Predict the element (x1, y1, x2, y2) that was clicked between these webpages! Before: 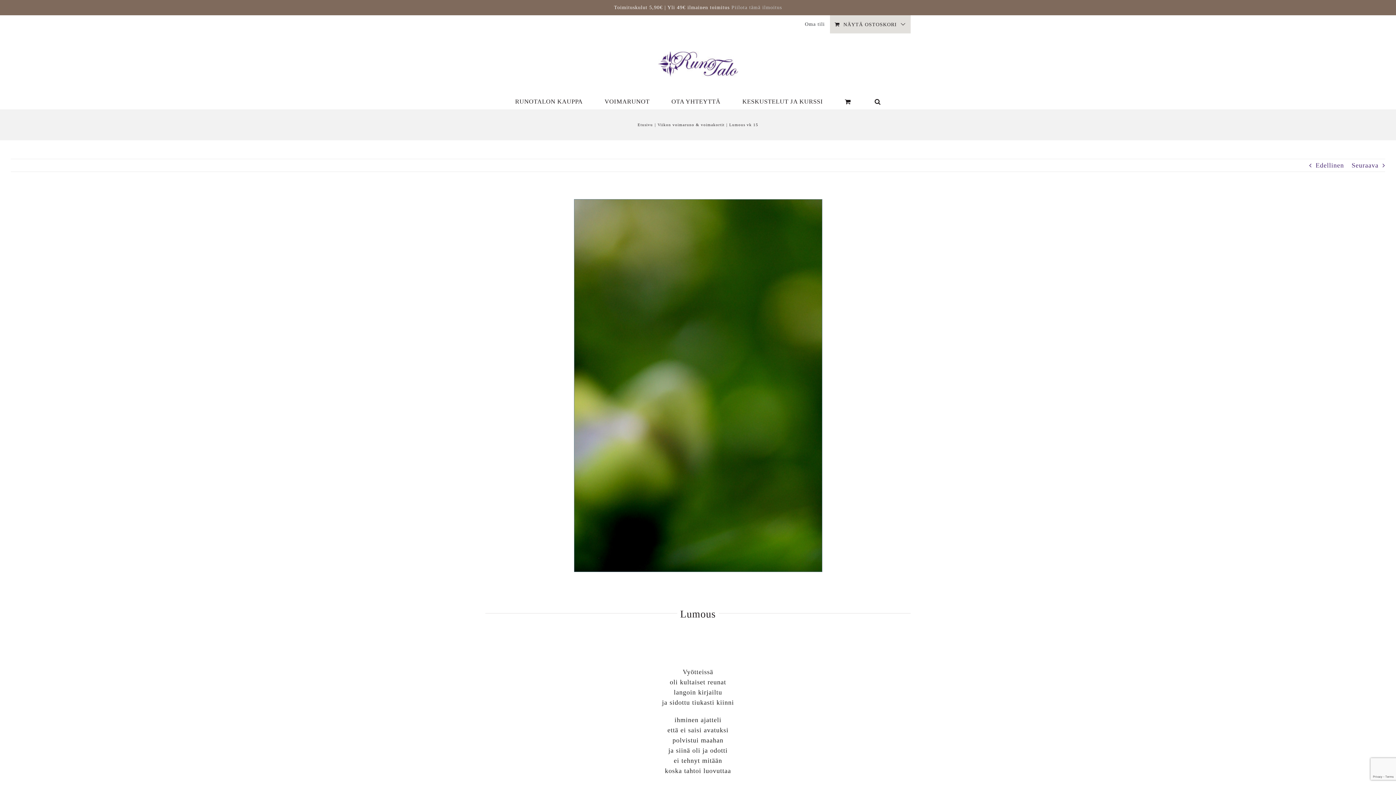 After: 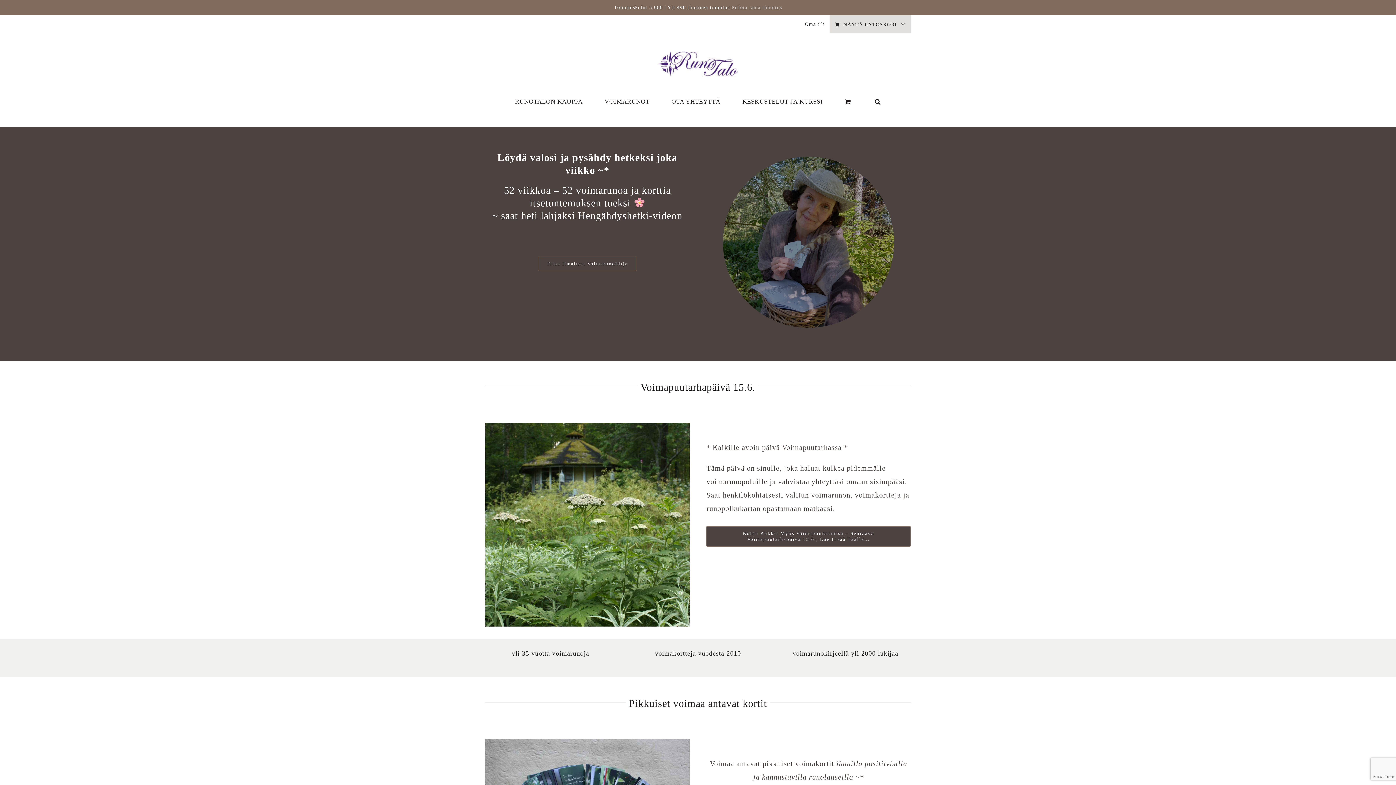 Action: bbox: (658, 45, 738, 82)